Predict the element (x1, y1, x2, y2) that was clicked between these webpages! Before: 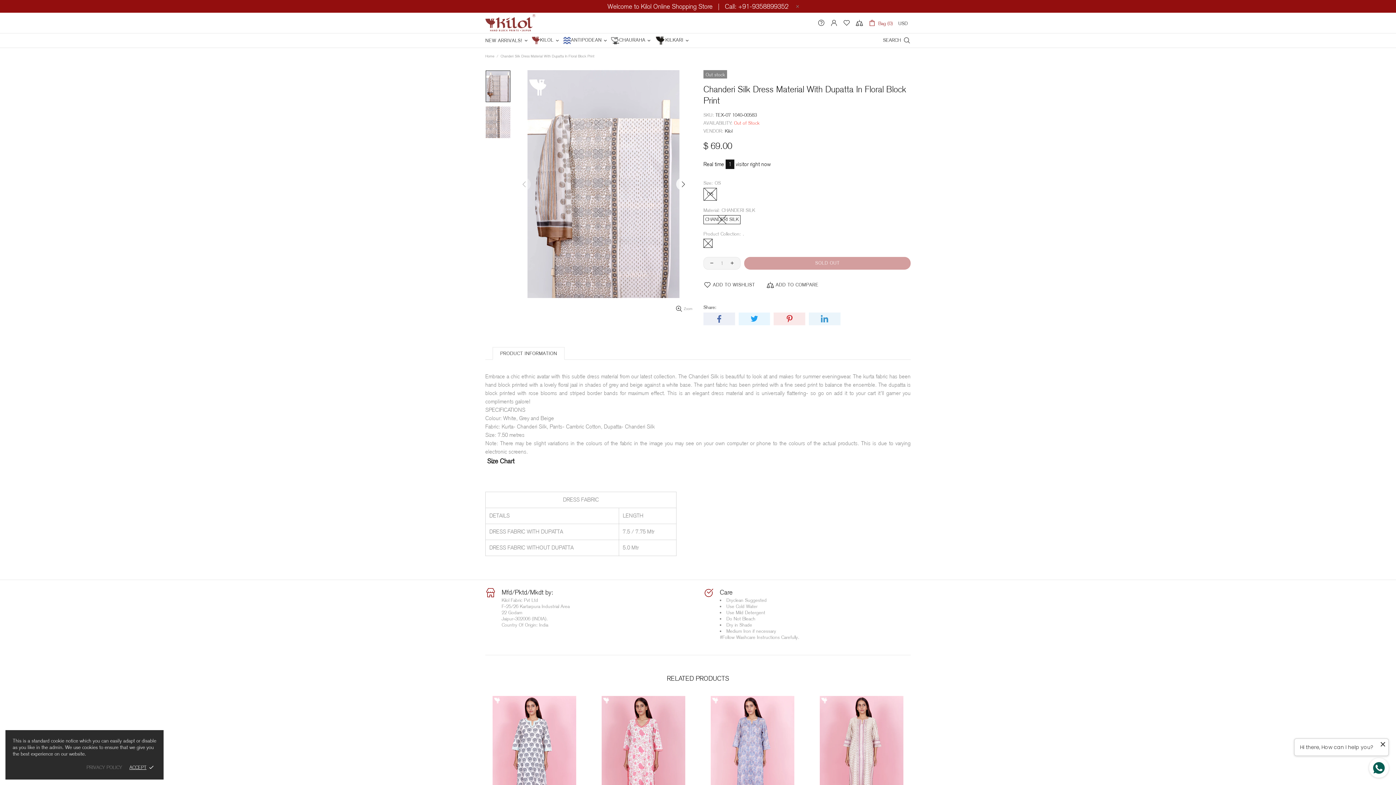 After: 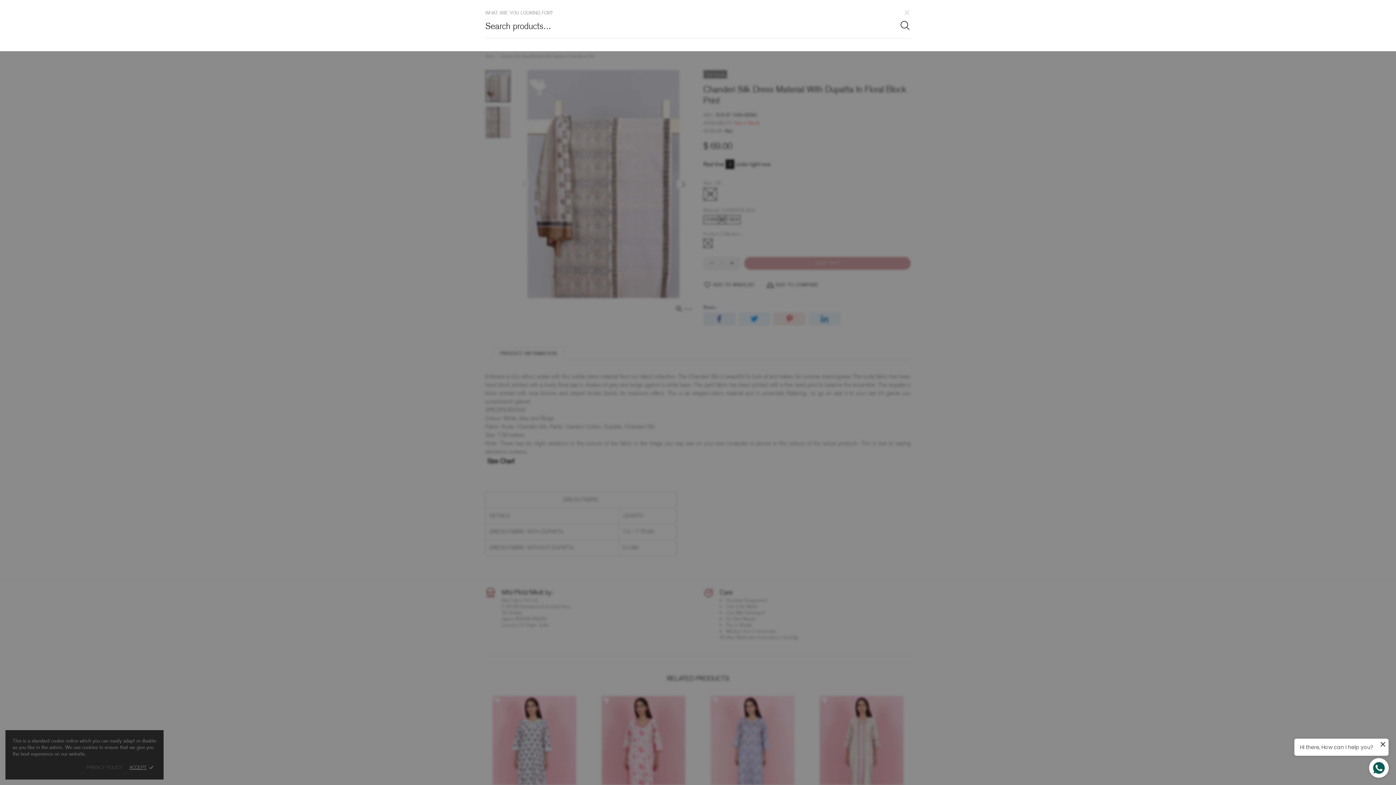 Action: bbox: (883, 35, 910, 45) label: SEARCH